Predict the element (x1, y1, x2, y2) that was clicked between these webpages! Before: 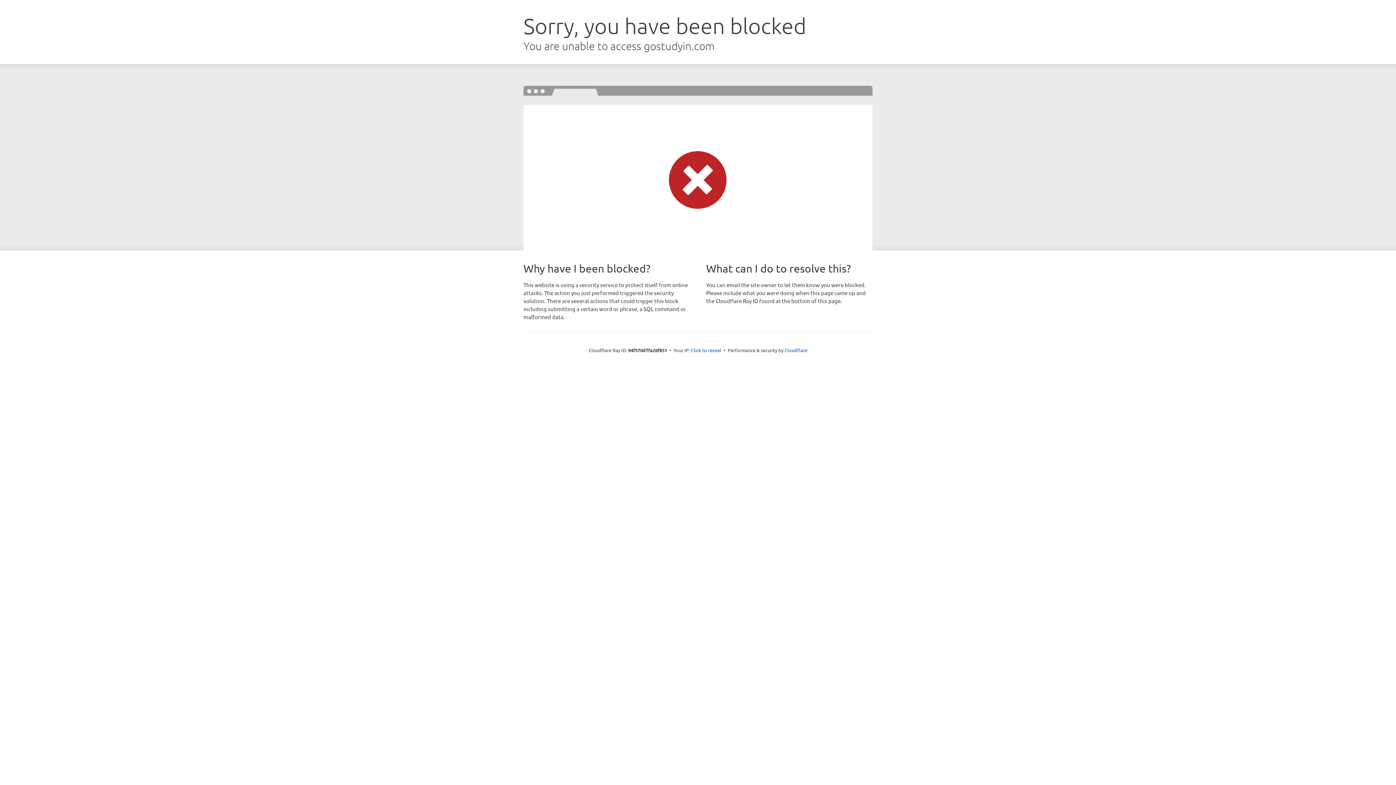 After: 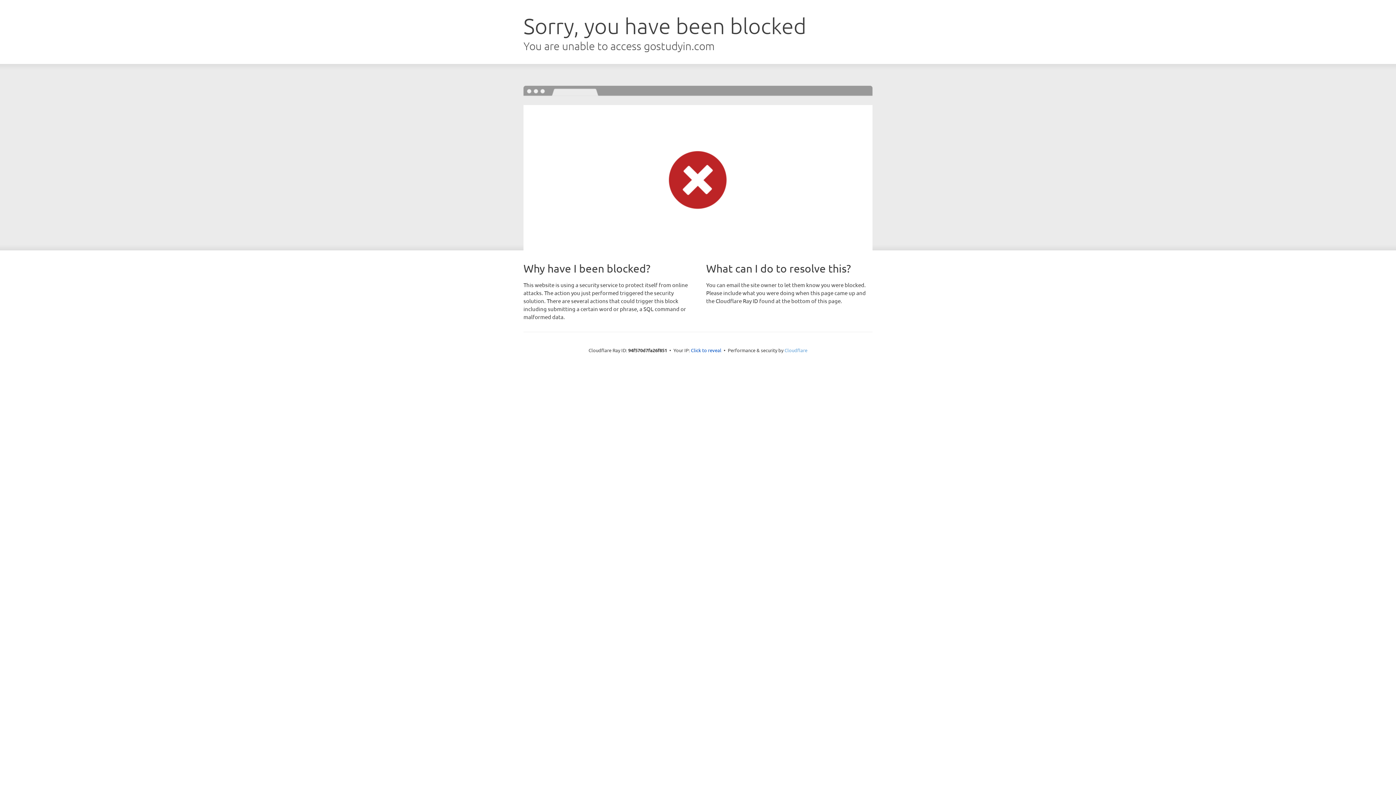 Action: label: Cloudflare bbox: (784, 347, 807, 353)